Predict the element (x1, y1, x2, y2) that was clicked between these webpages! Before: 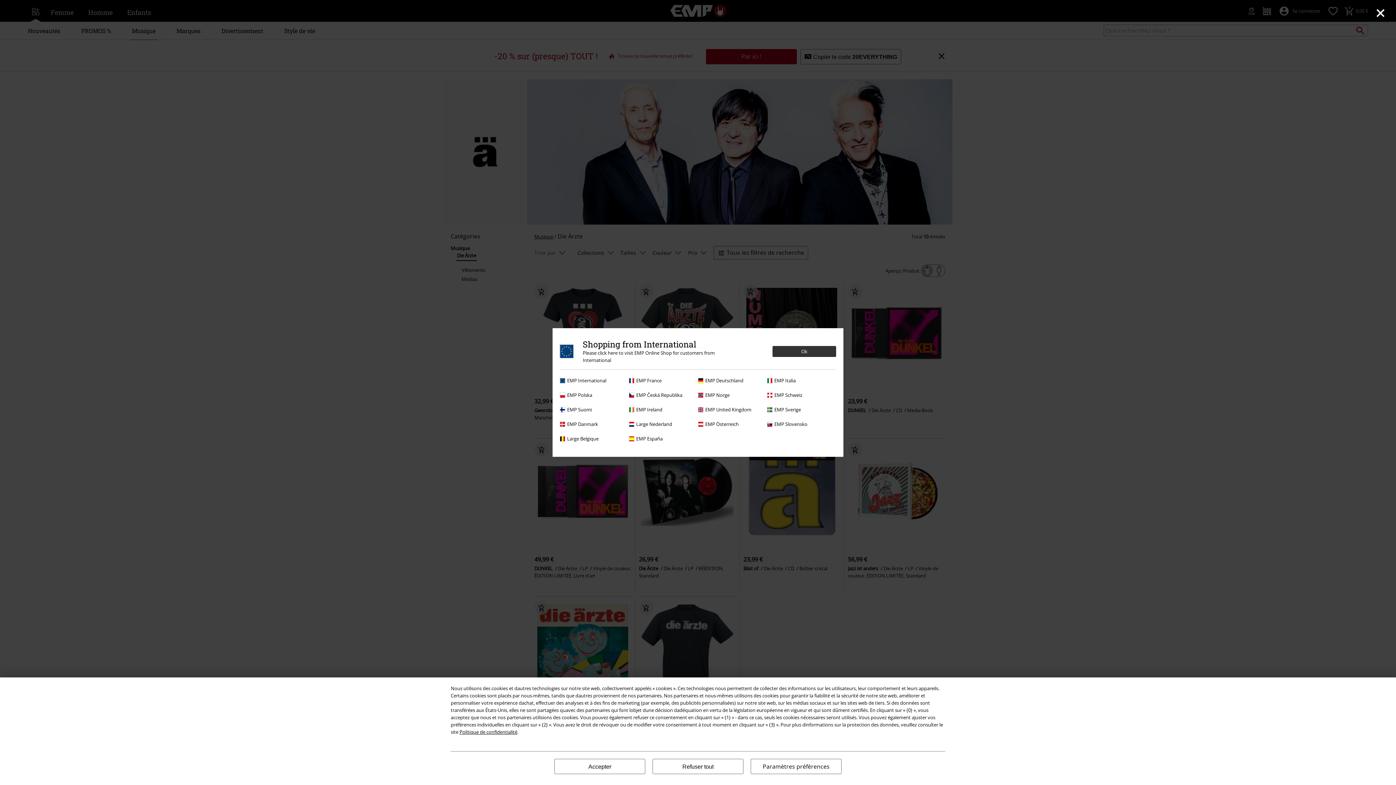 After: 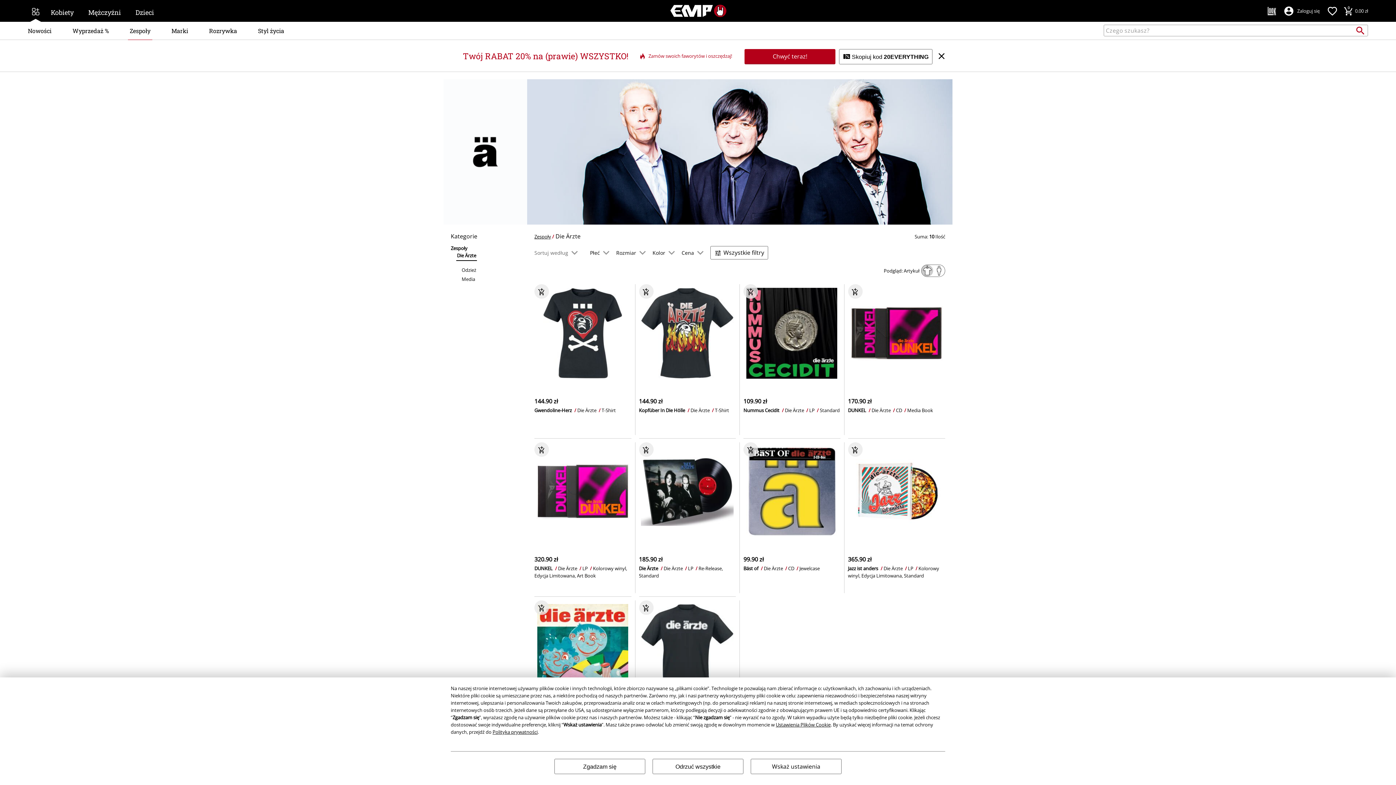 Action: label: EMP Polska bbox: (560, 391, 625, 398)